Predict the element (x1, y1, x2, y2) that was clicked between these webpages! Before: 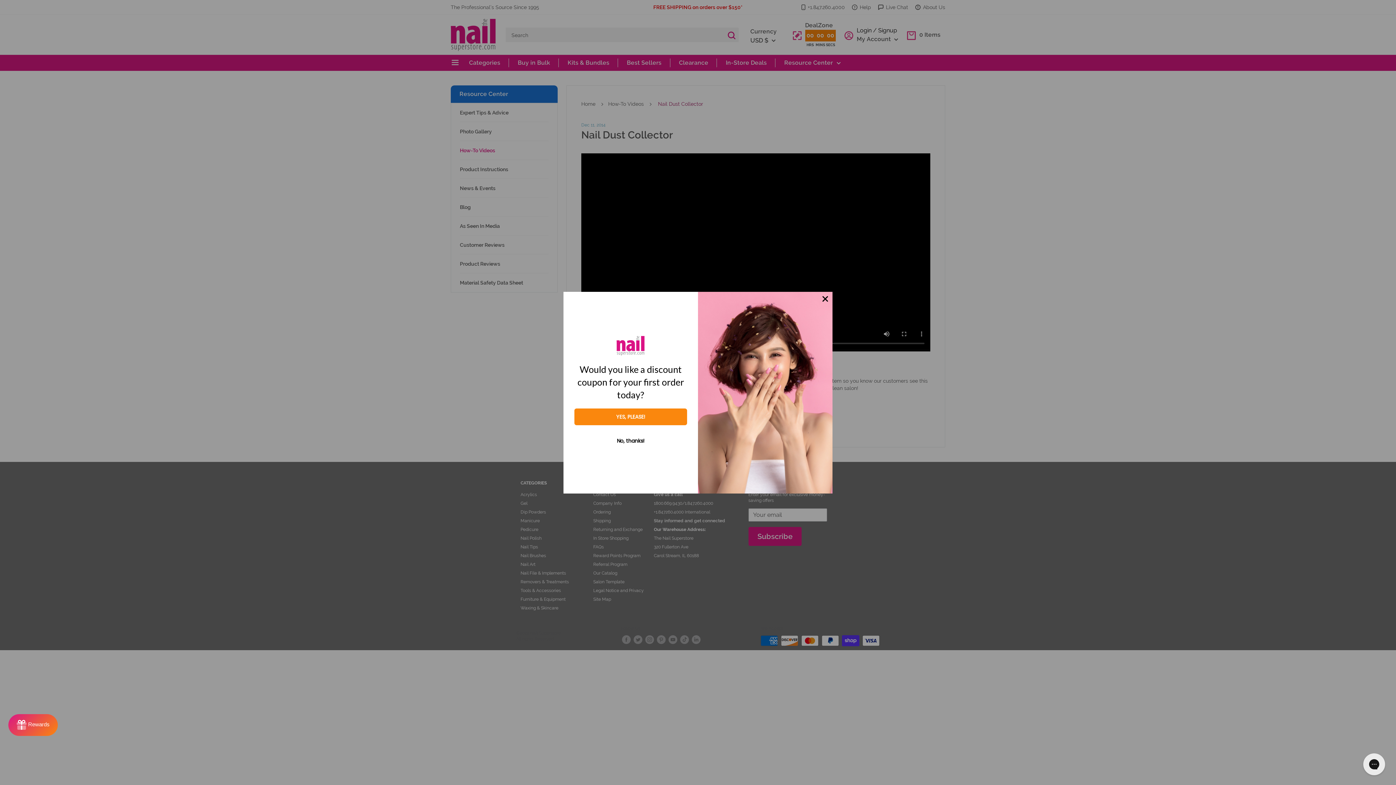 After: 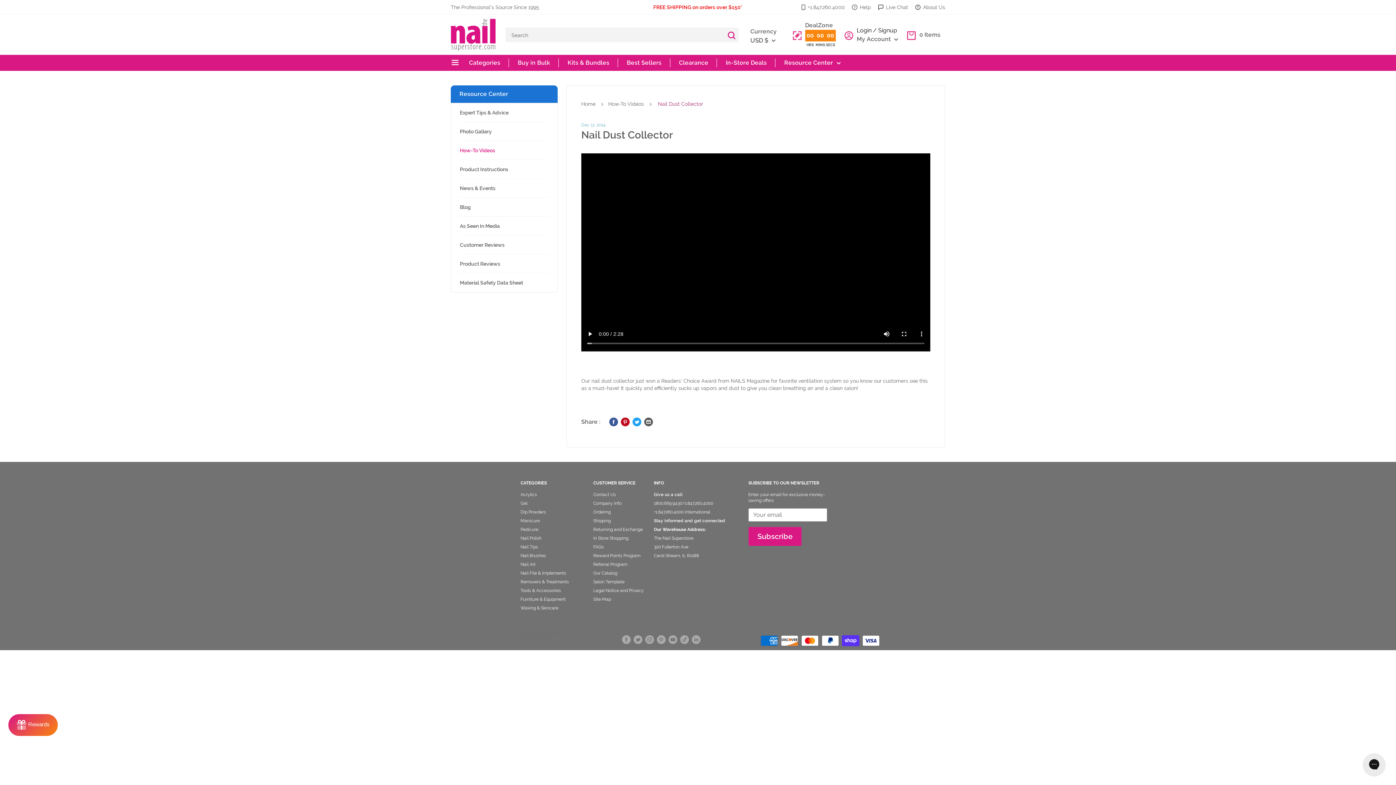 Action: label: No, thanks! bbox: (574, 432, 687, 449)